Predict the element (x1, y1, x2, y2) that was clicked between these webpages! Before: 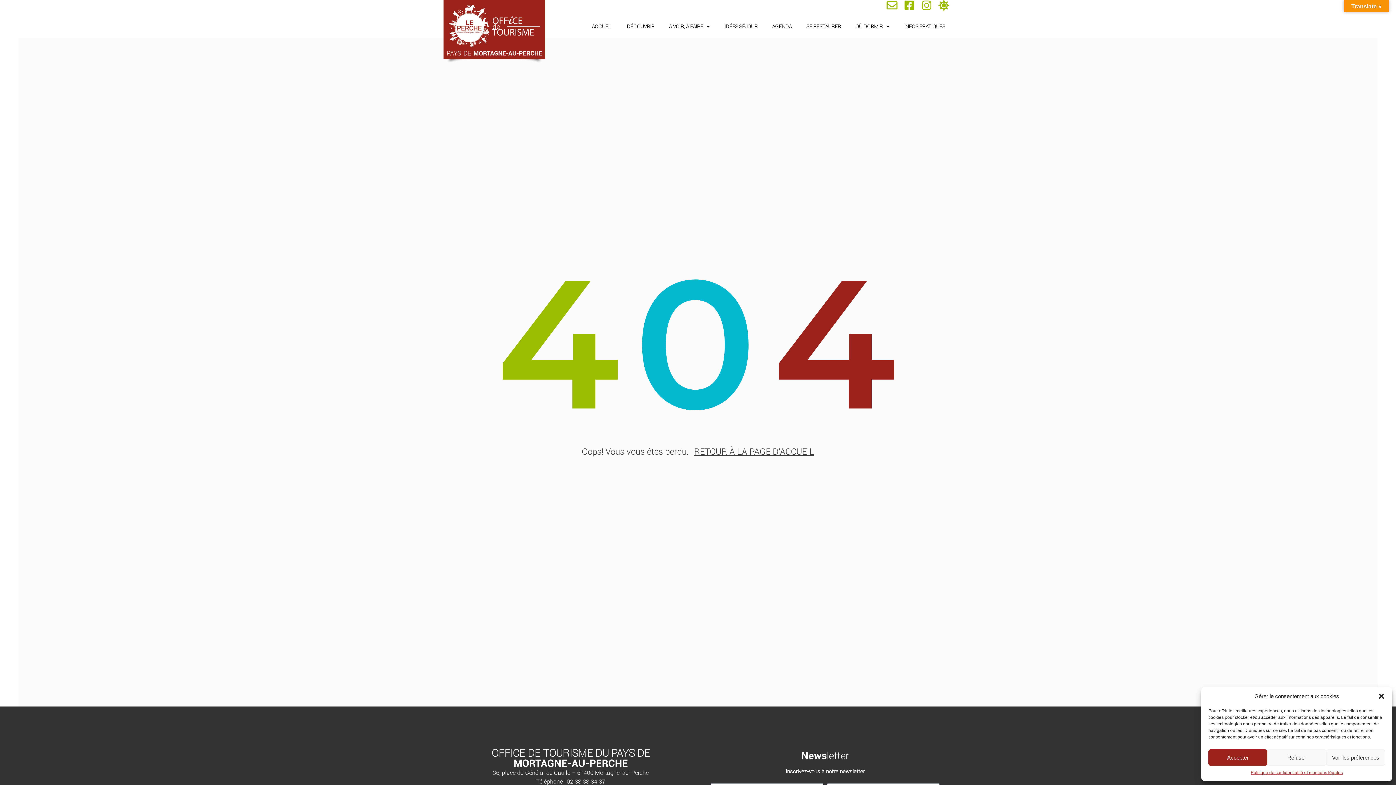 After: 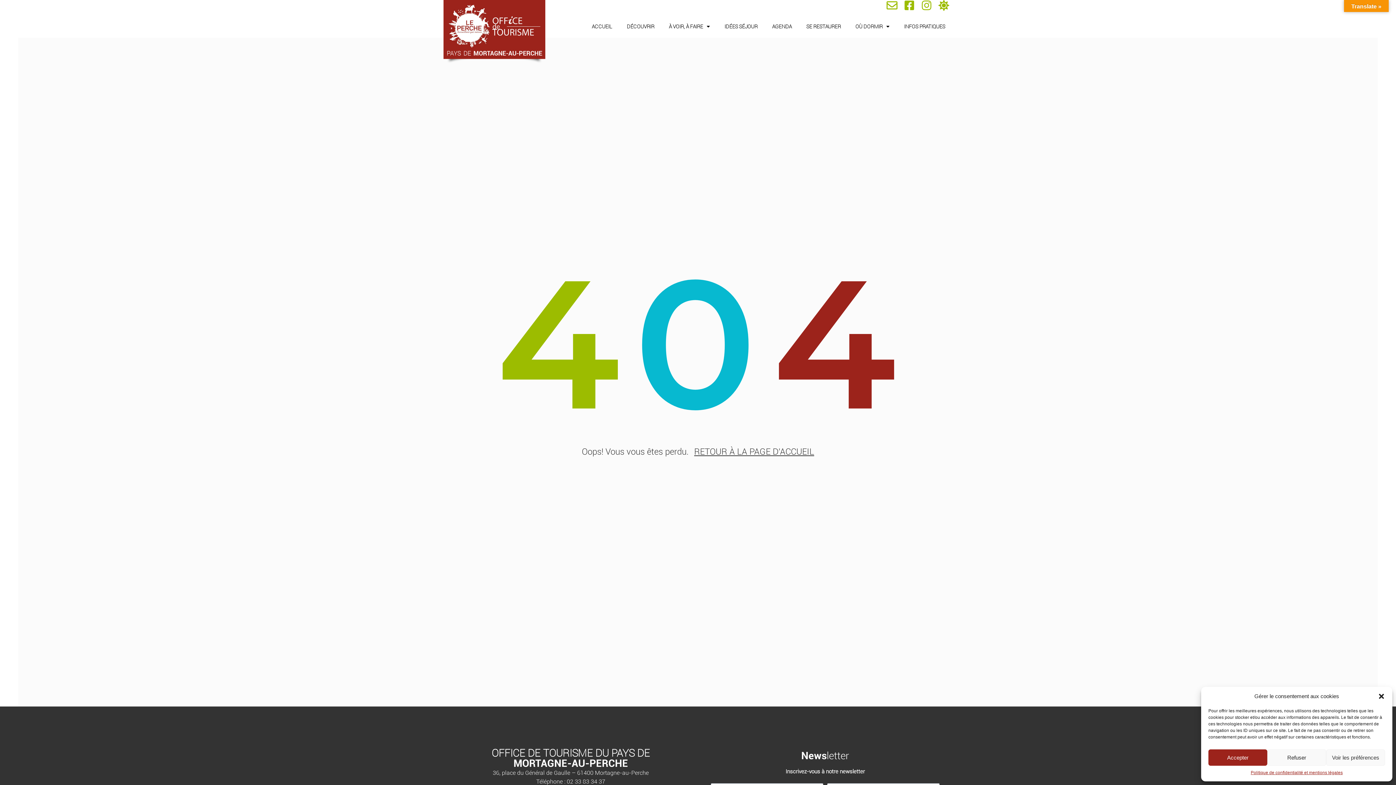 Action: bbox: (801, 750, 826, 762) label: News